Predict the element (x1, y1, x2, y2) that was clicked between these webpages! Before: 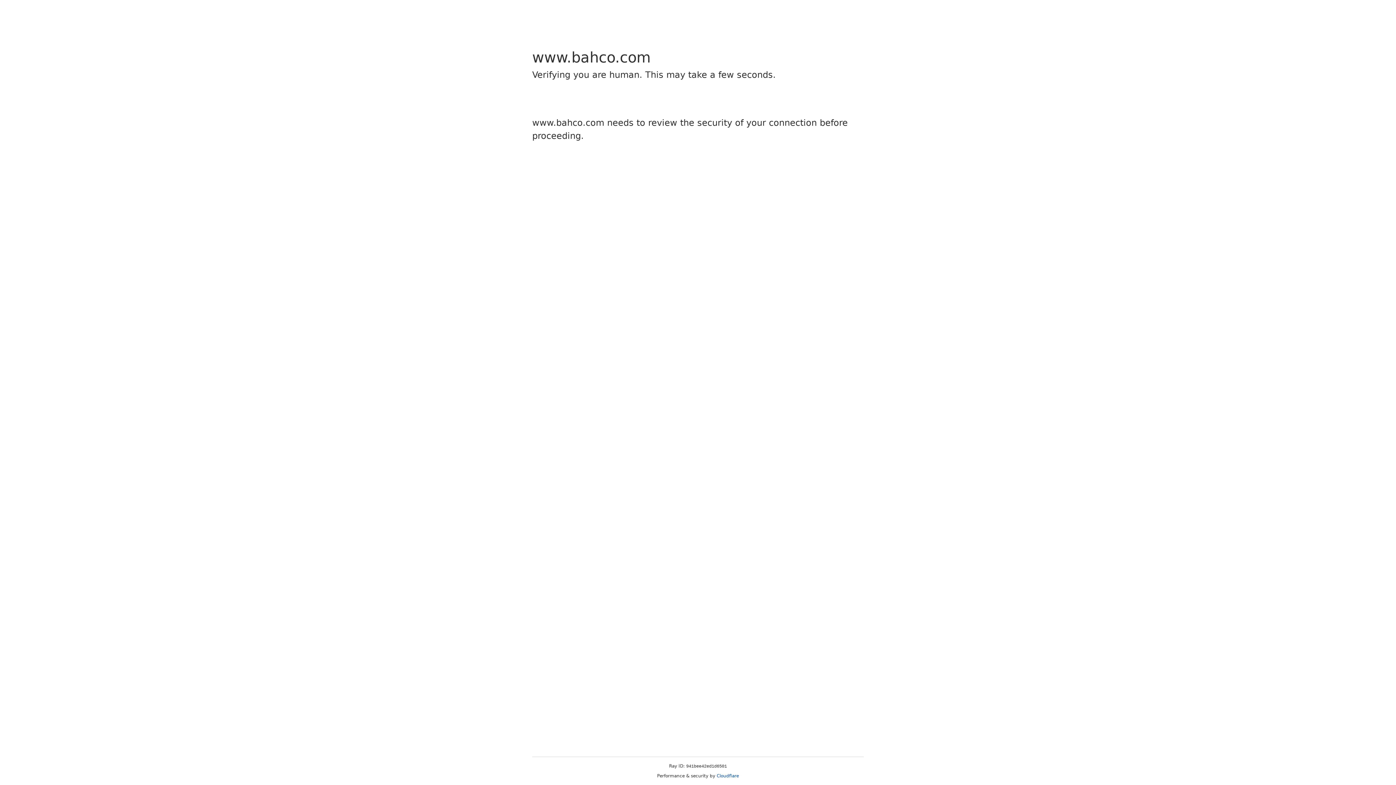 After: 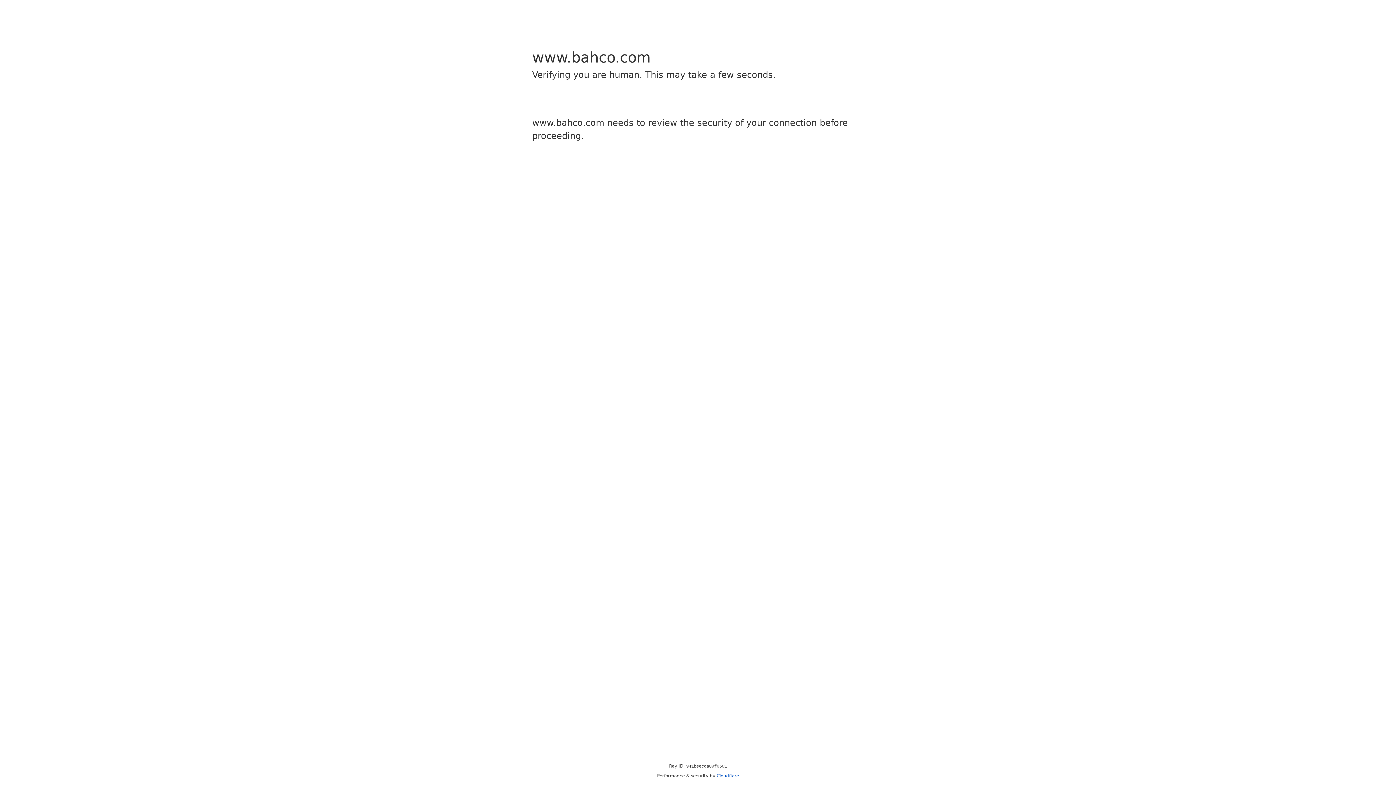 Action: bbox: (716, 773, 739, 778) label: Cloudflare